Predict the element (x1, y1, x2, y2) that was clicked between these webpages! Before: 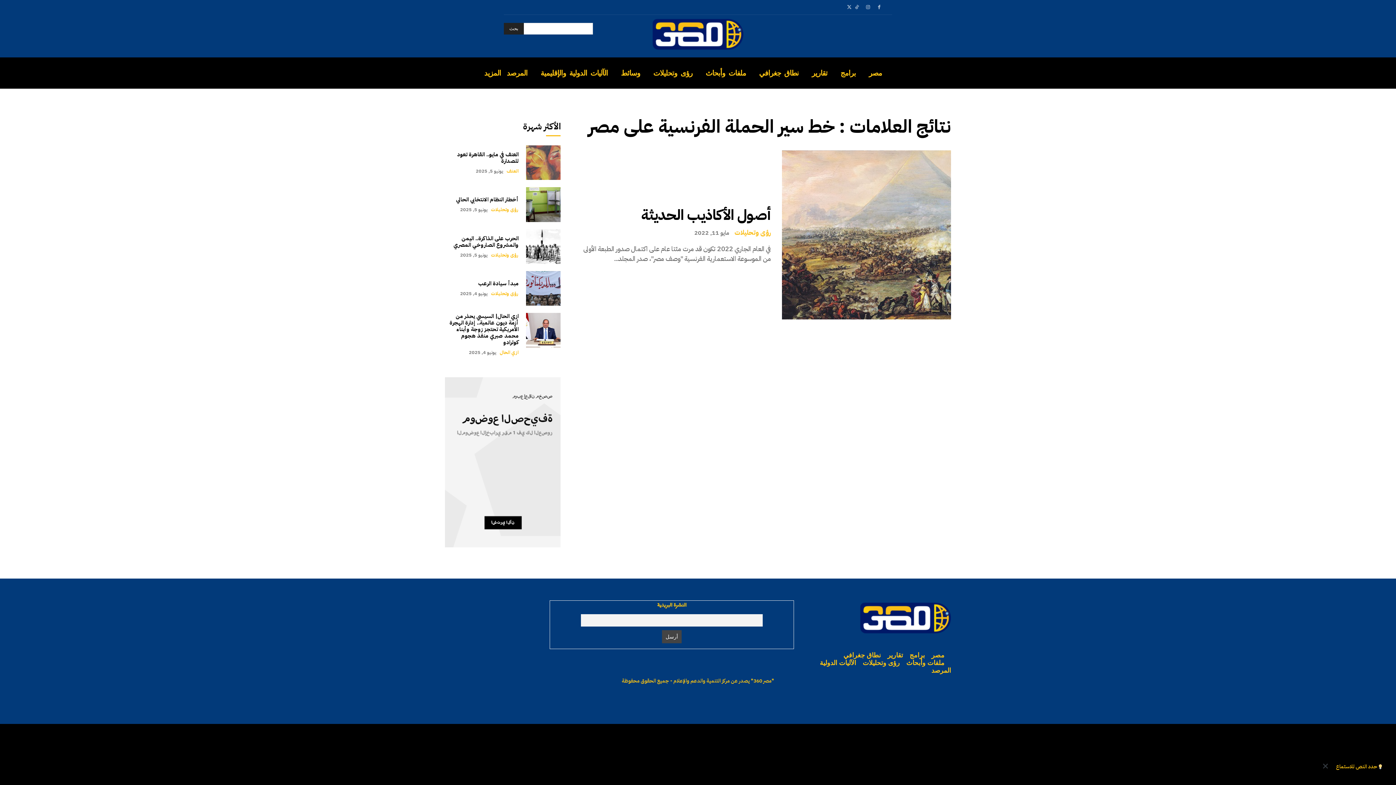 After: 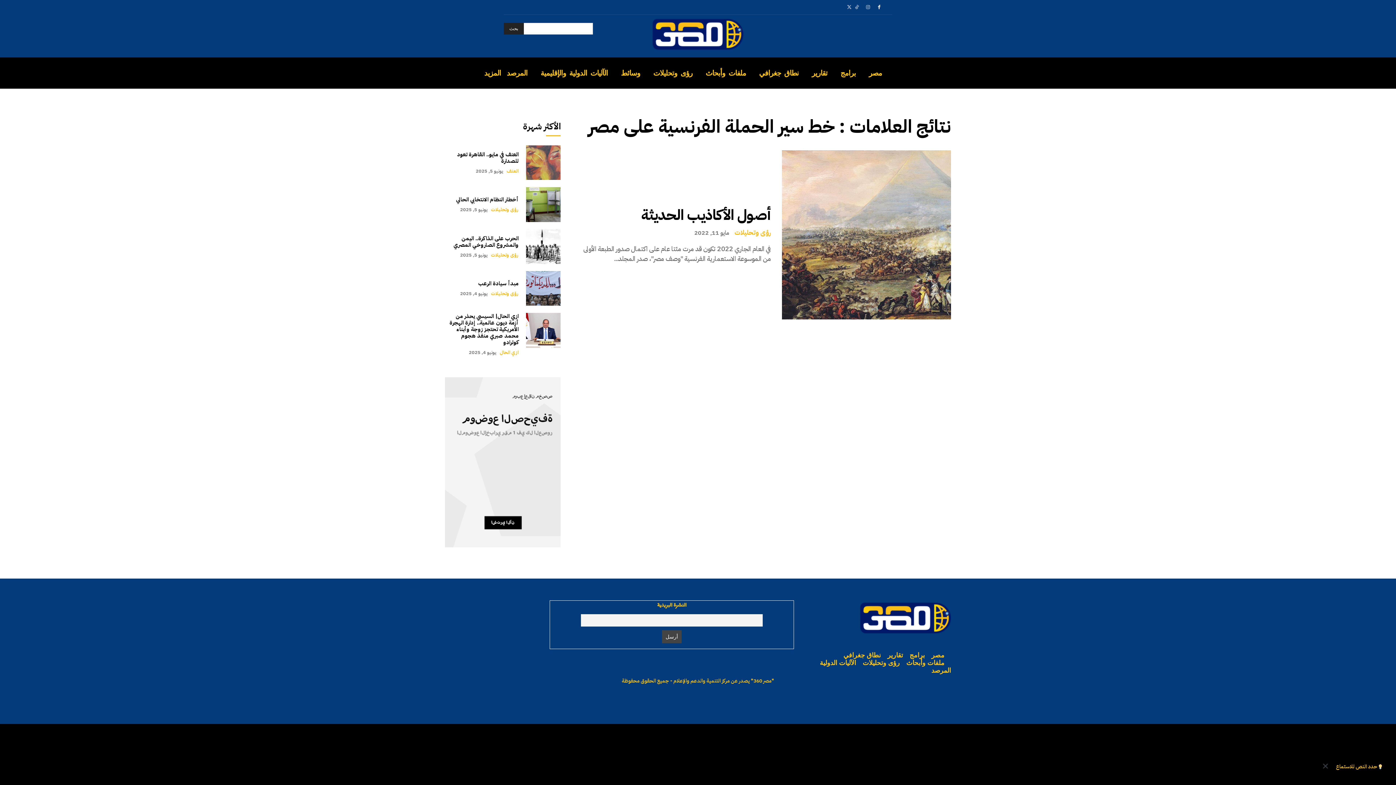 Action: bbox: (875, 3, 883, 11)